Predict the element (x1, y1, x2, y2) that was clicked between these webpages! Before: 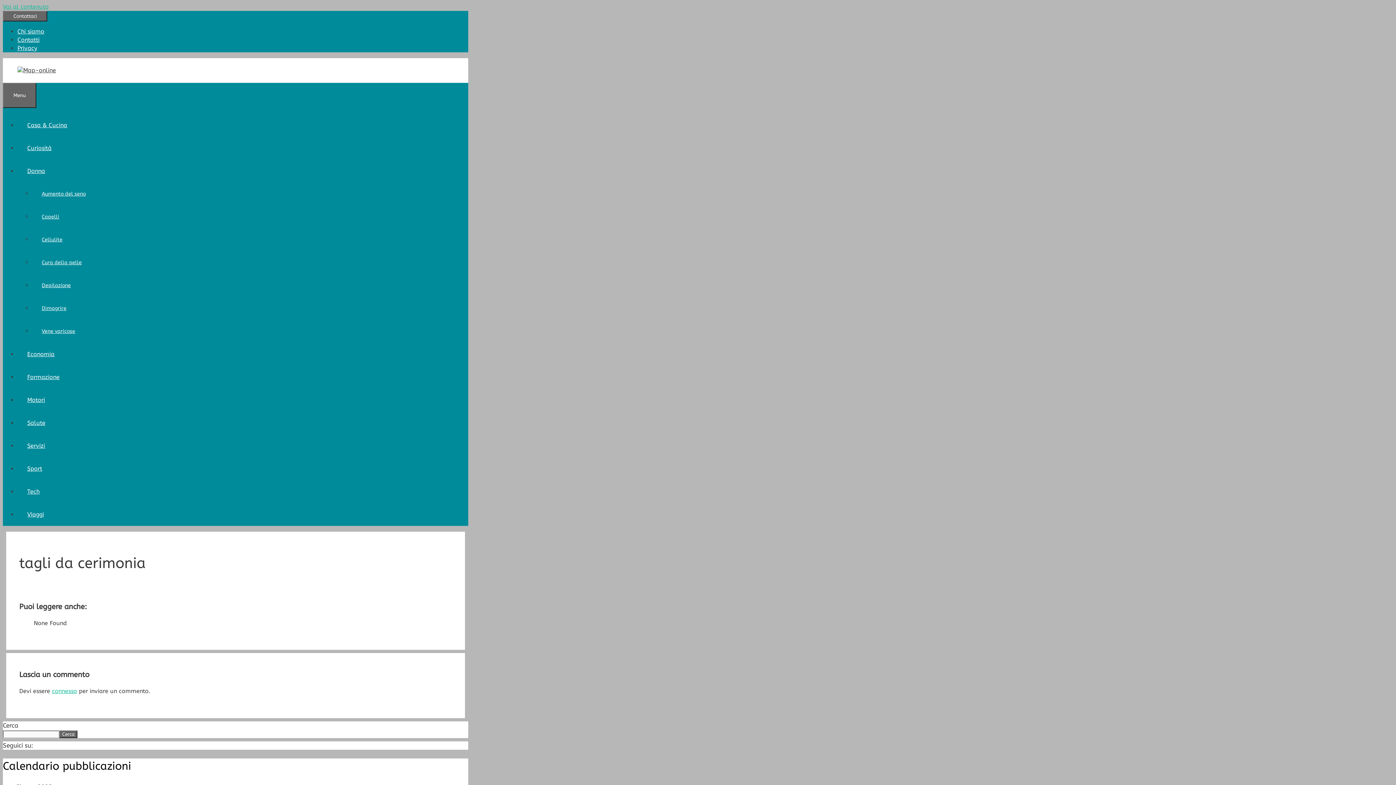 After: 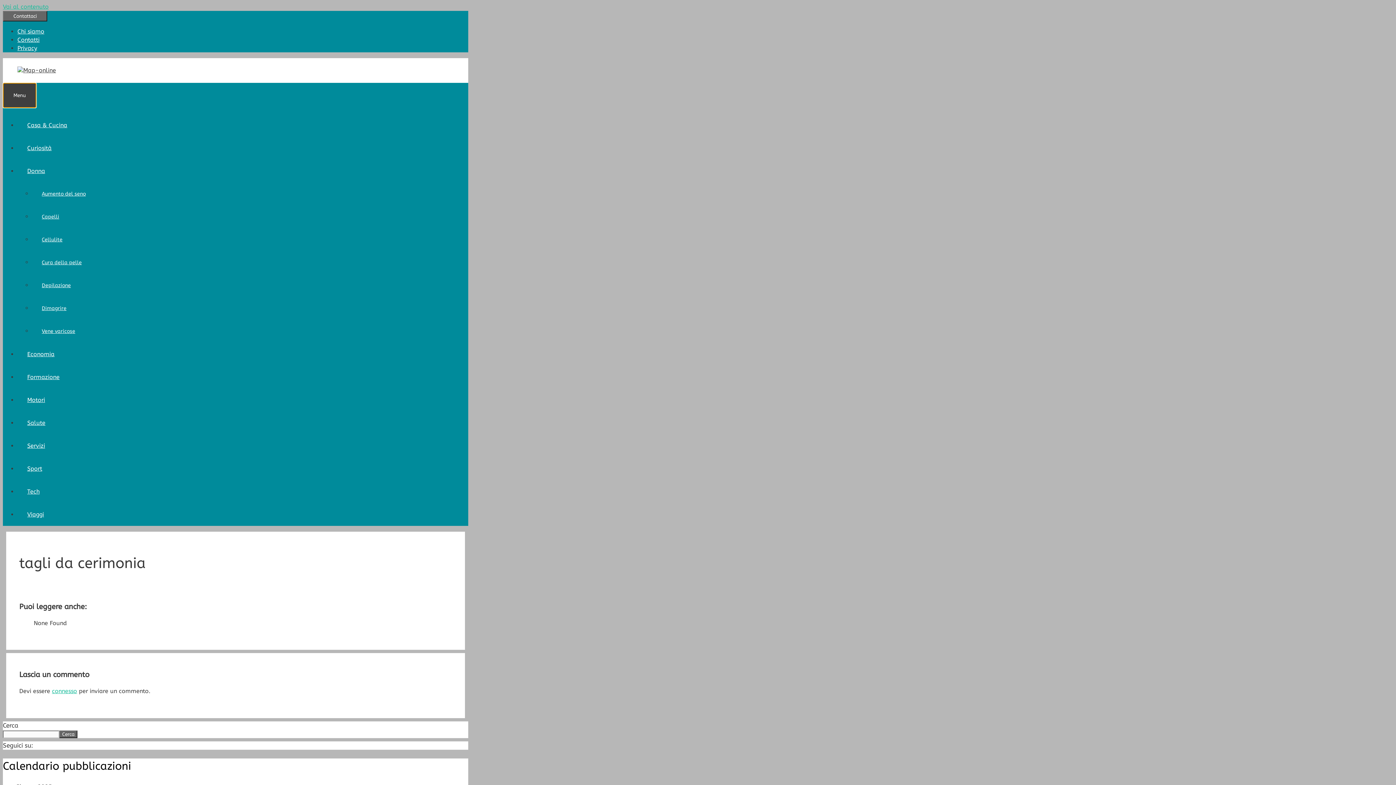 Action: label: Menu bbox: (2, 82, 36, 108)